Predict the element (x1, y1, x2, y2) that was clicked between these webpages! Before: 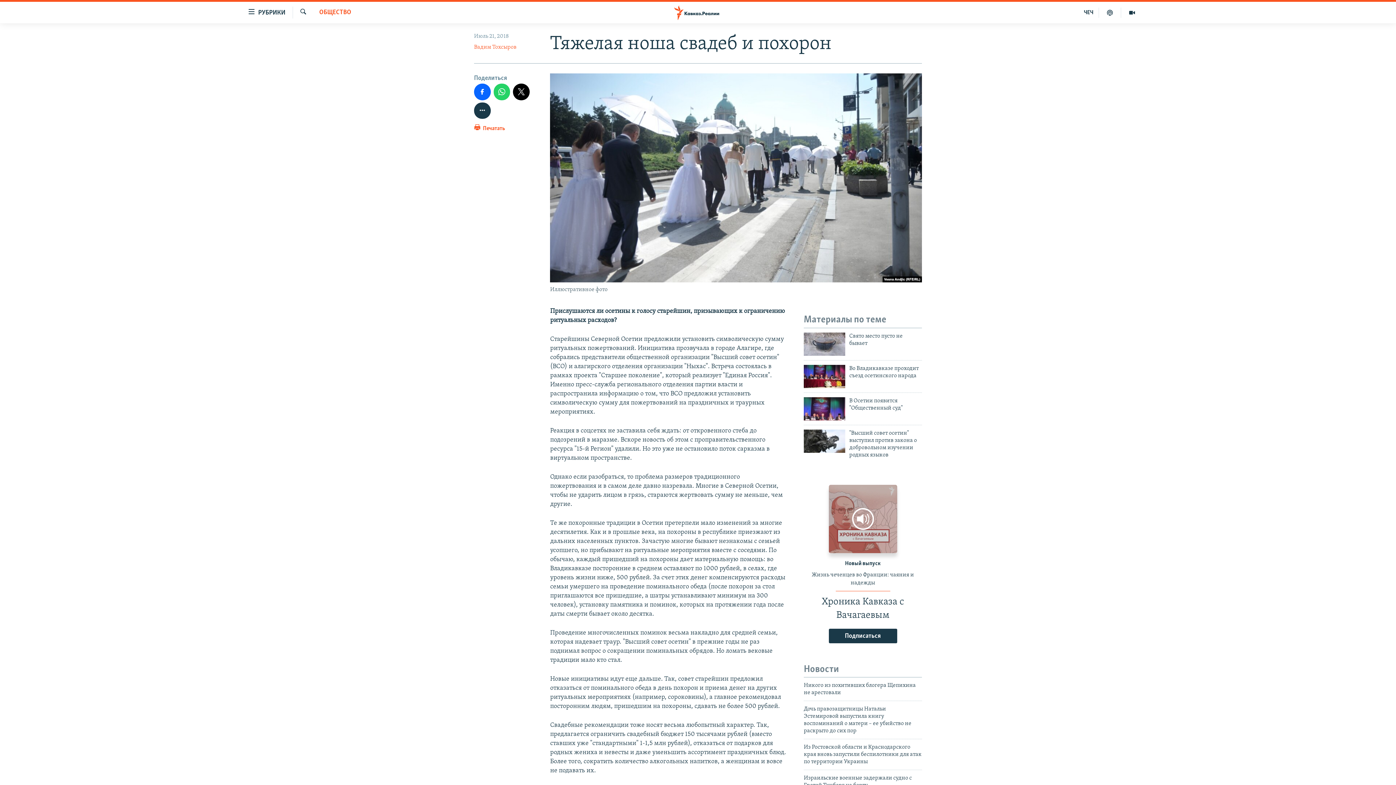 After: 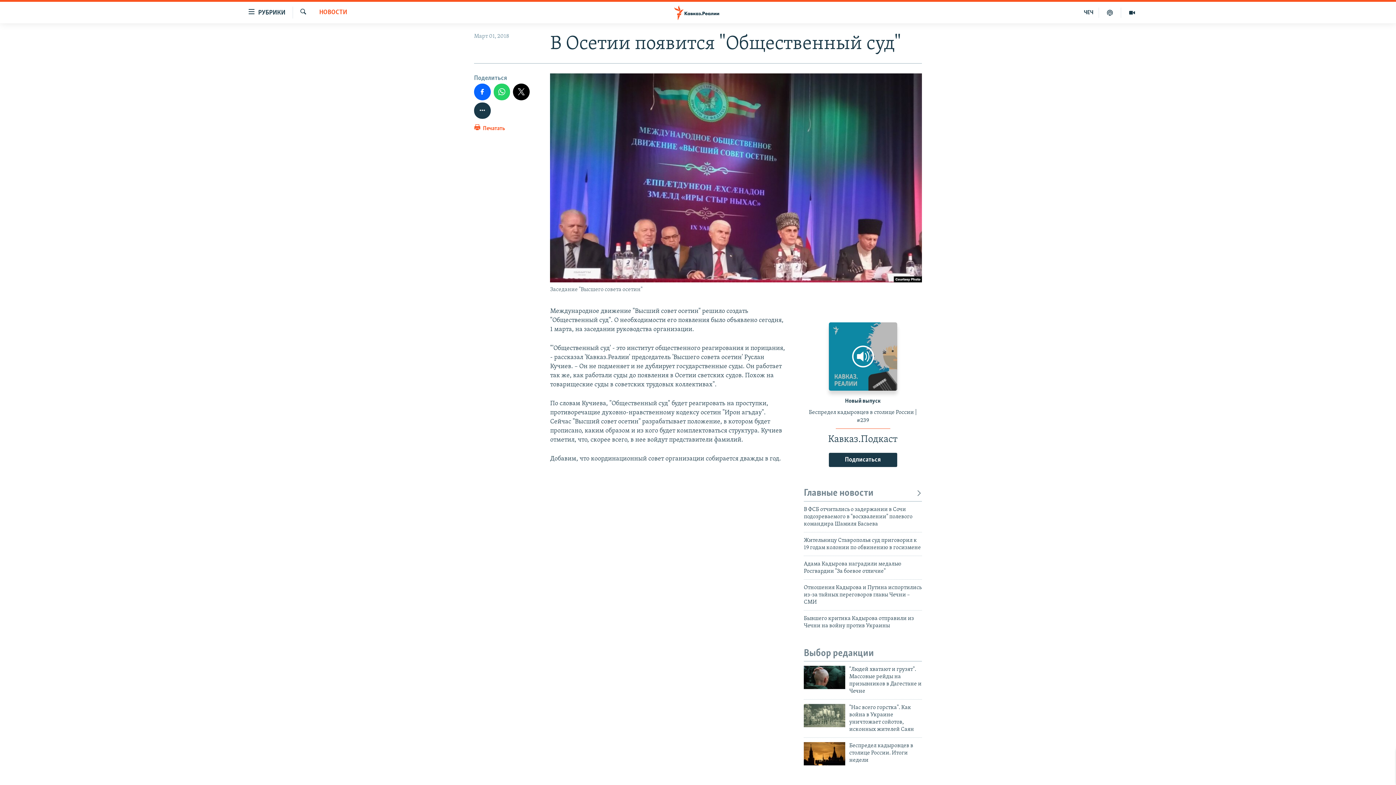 Action: label: В Осетии появится "Общественный суд" bbox: (849, 397, 922, 416)